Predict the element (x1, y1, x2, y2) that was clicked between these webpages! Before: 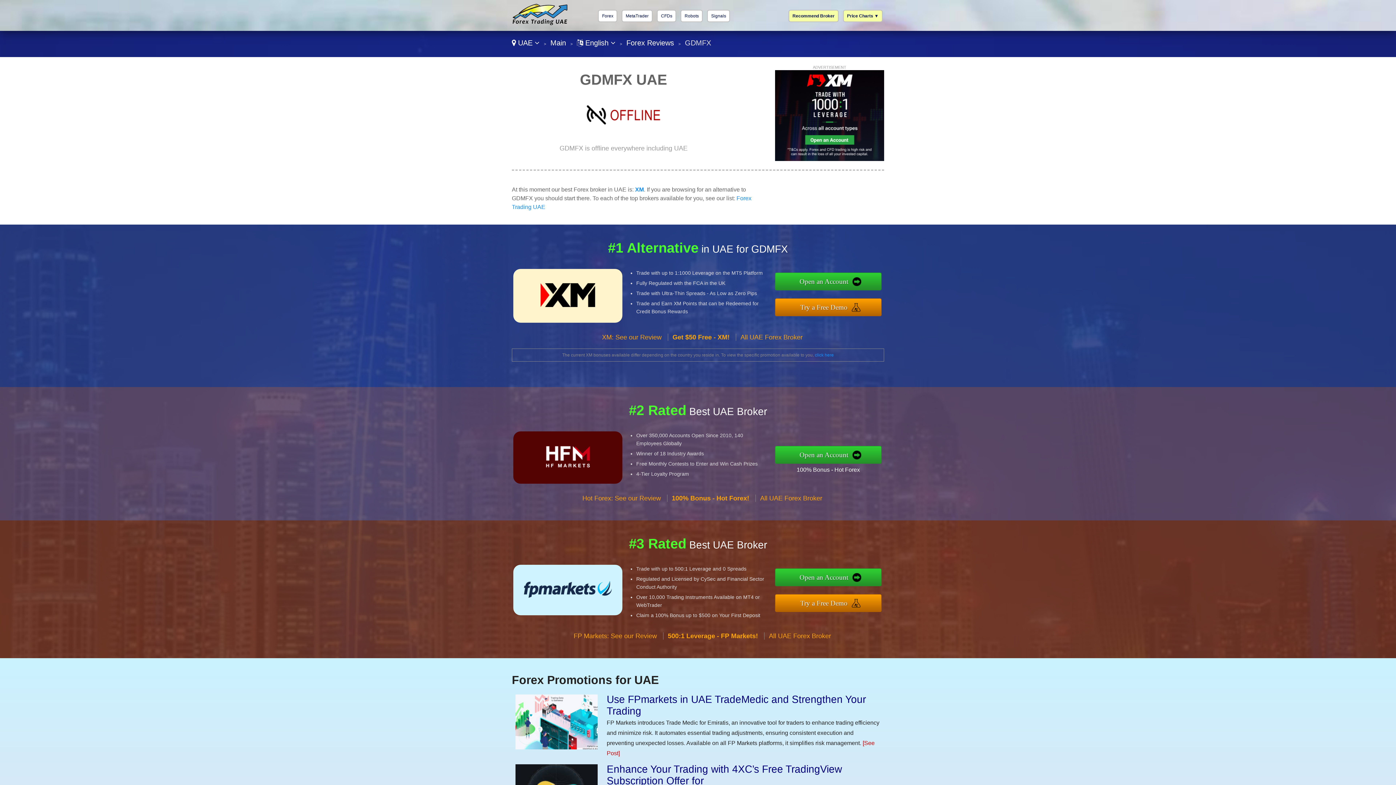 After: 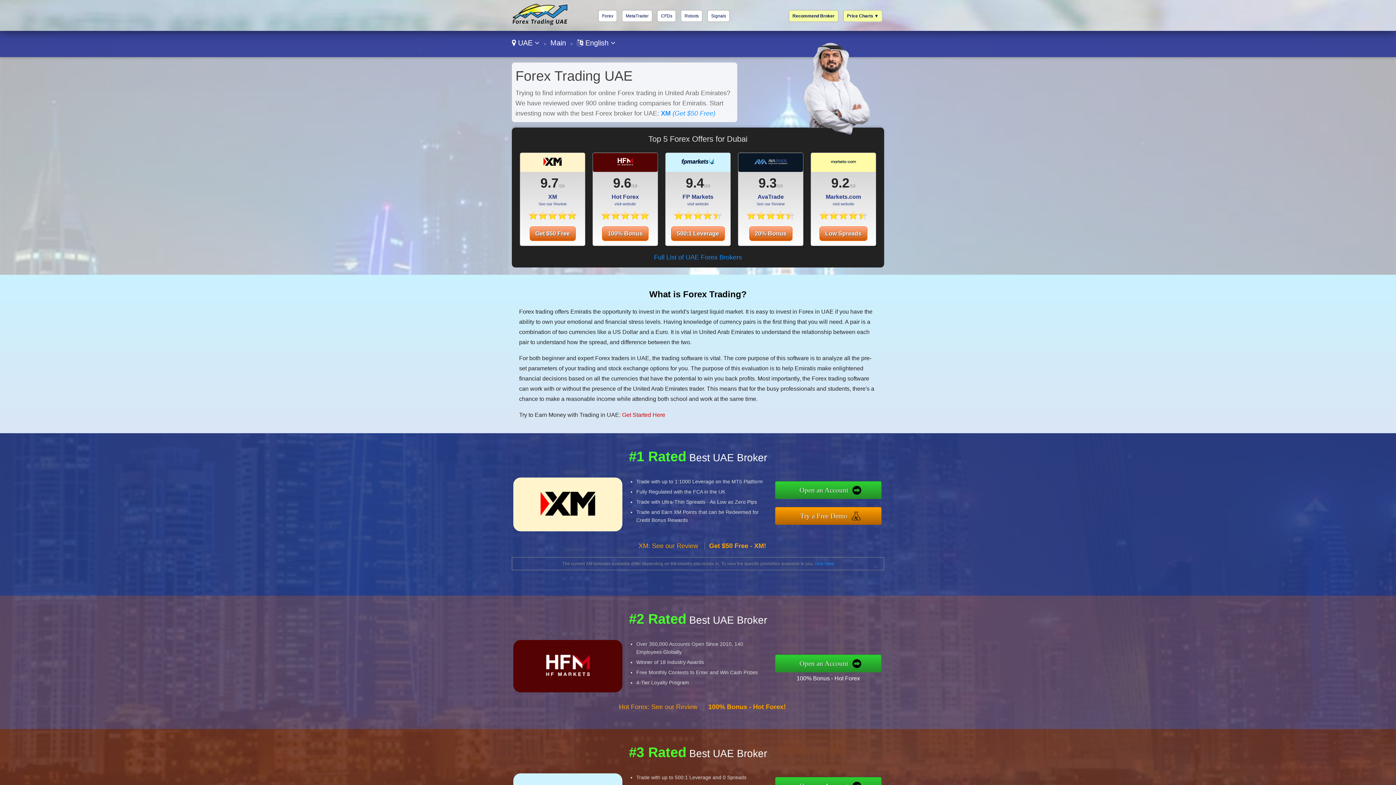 Action: bbox: (512, 20, 568, 26)